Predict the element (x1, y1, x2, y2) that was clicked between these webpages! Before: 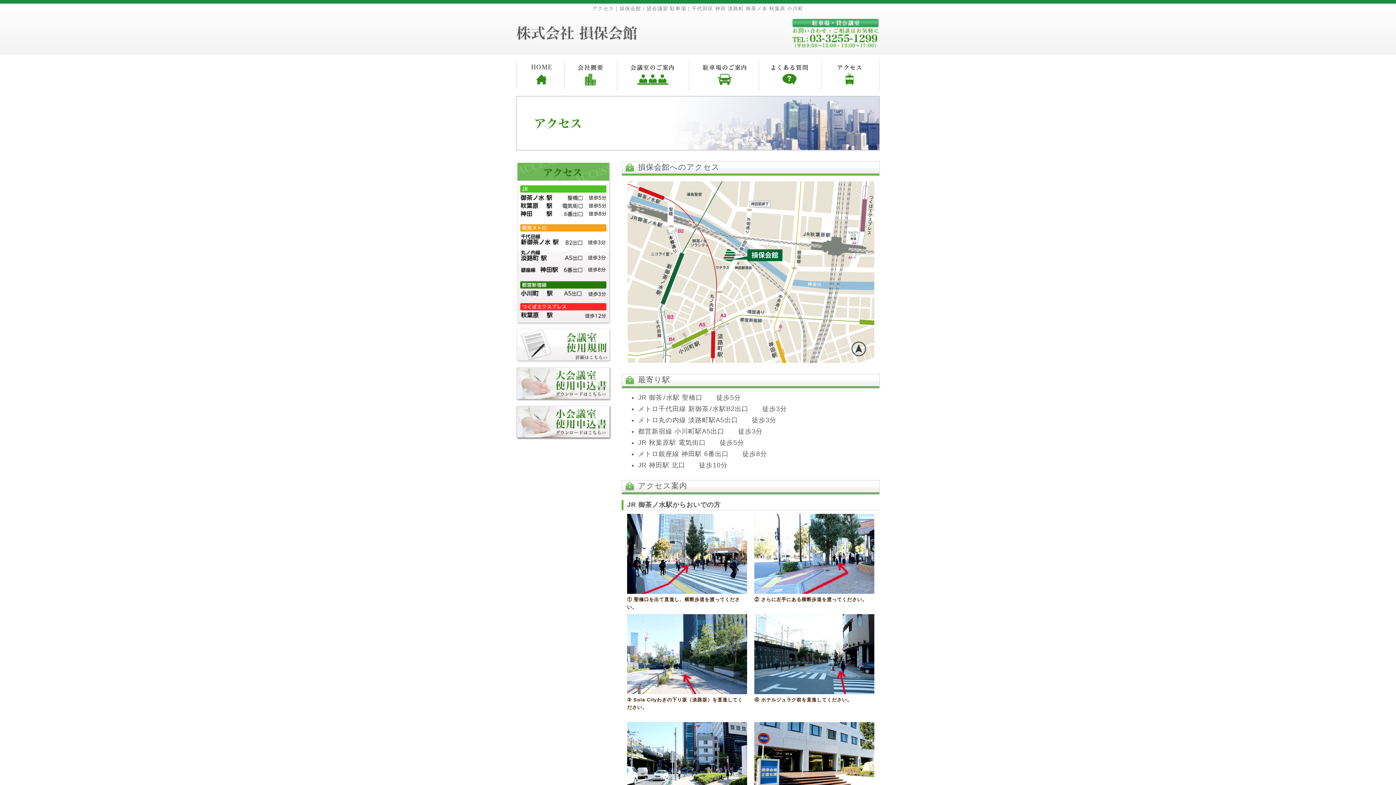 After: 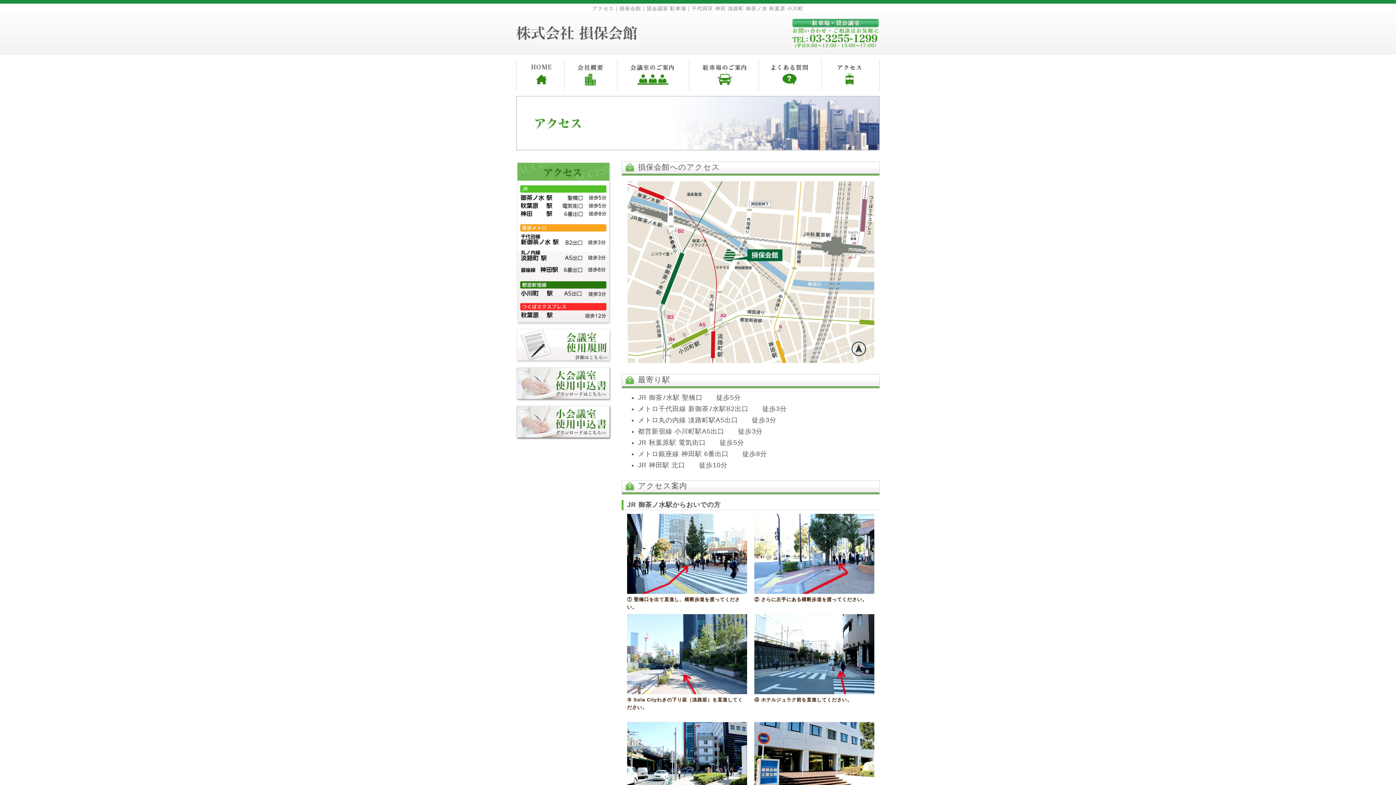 Action: label: アクセス bbox: (821, 59, 880, 90)